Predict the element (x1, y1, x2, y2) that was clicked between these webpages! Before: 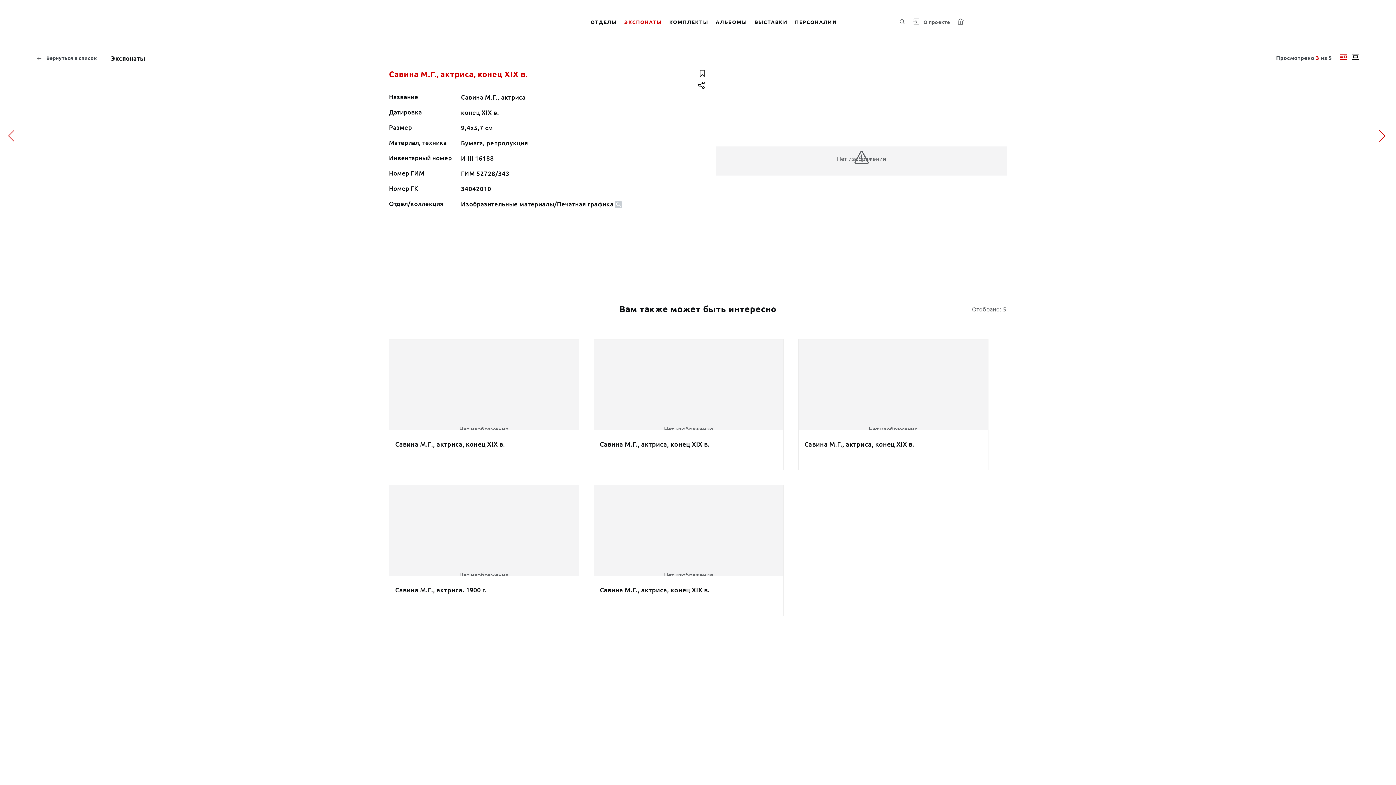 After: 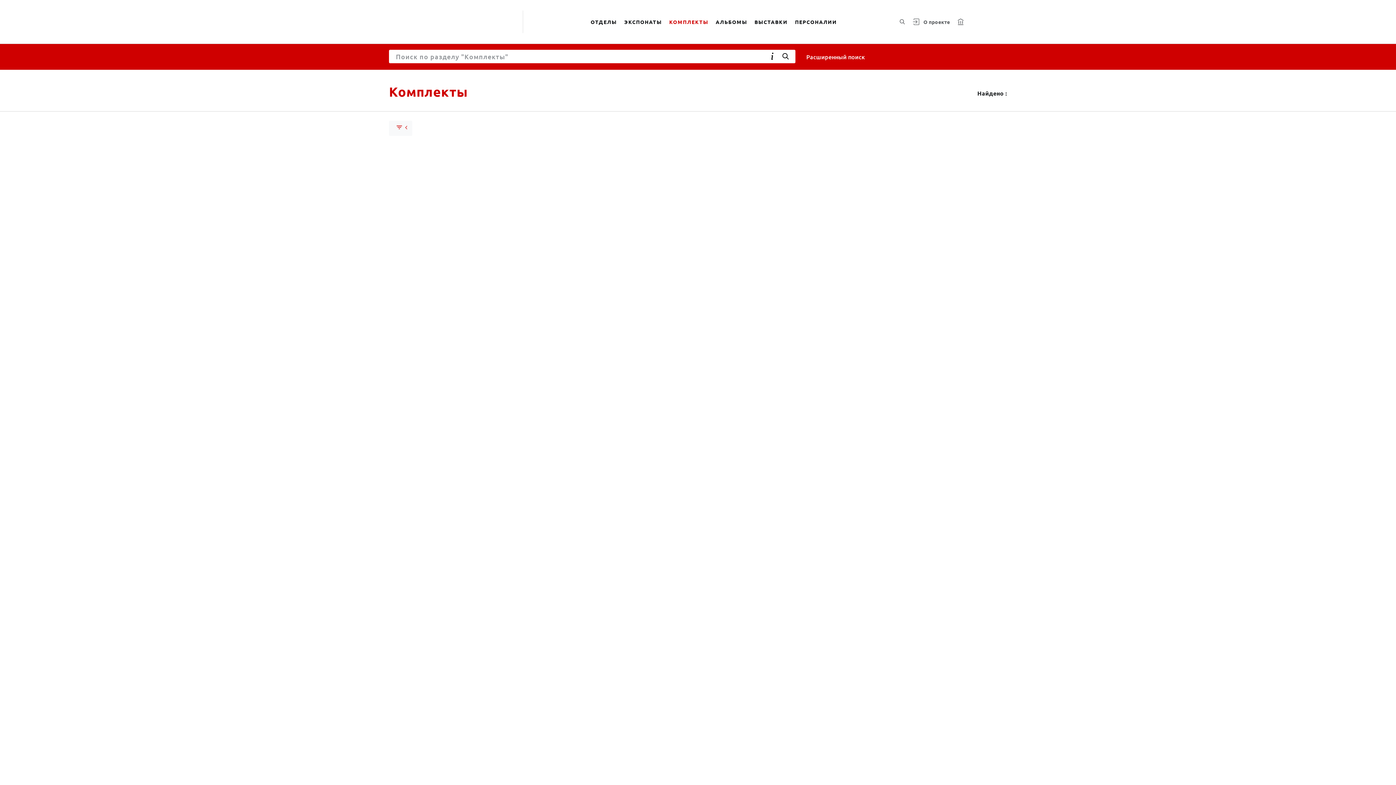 Action: label: КОМПЛЕКТЫ bbox: (665, 9, 712, 34)